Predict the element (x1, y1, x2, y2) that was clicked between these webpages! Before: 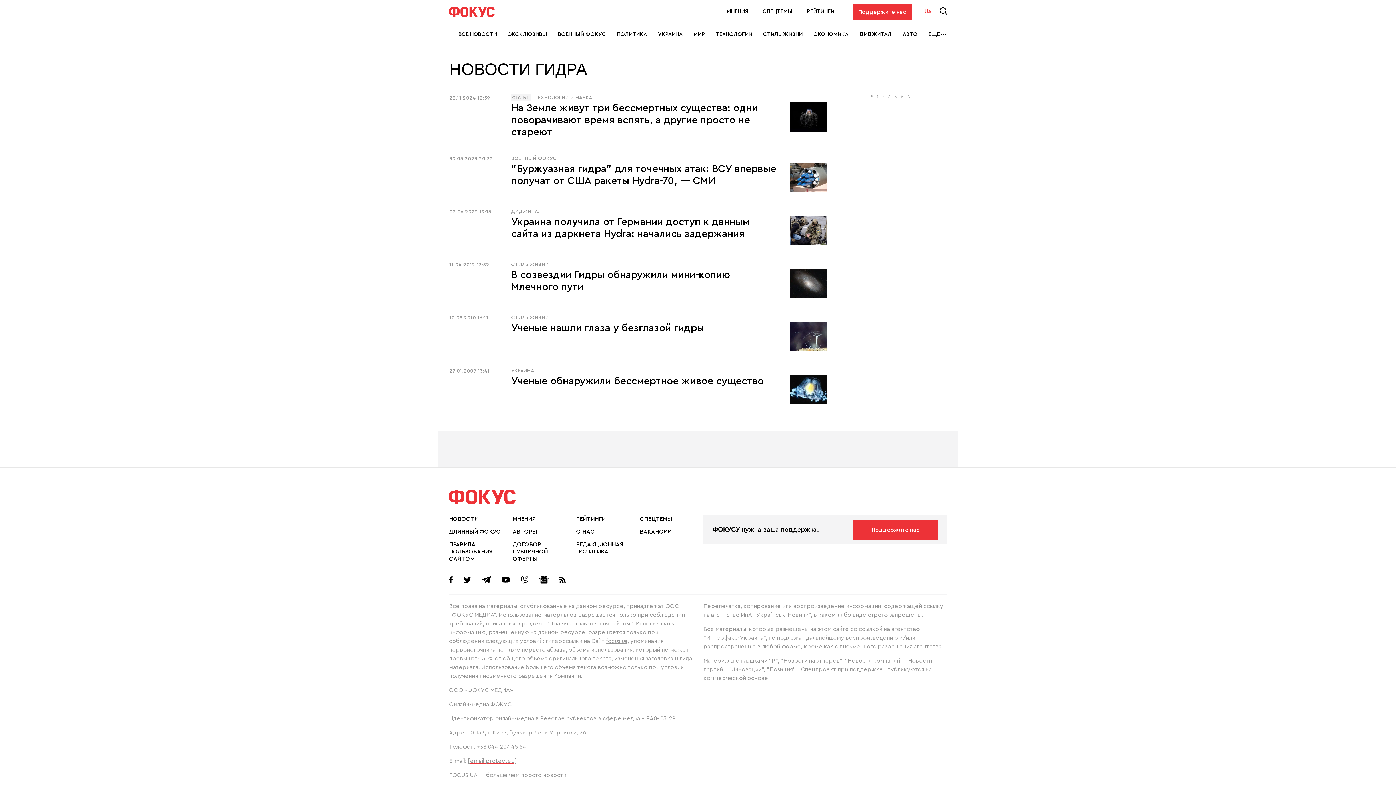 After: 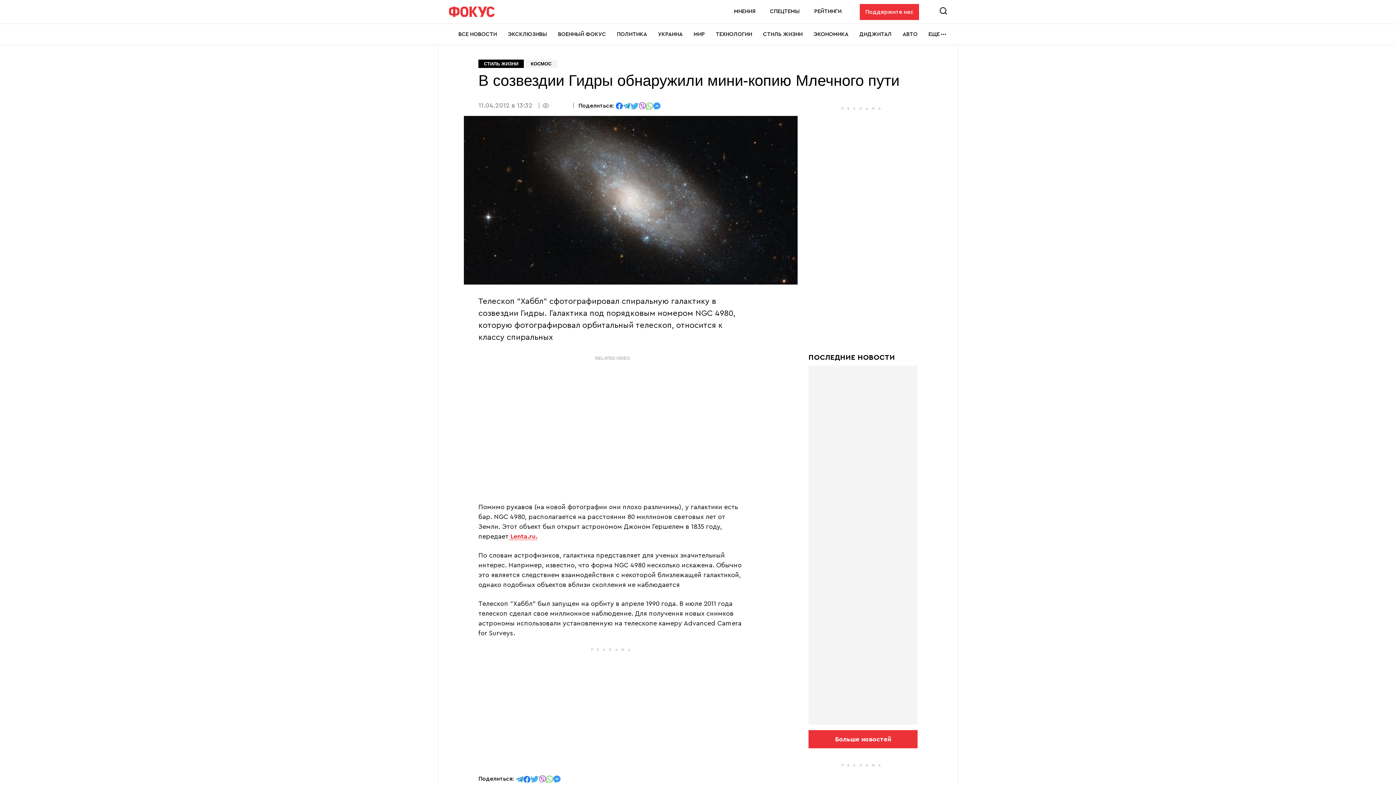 Action: bbox: (790, 269, 826, 298)